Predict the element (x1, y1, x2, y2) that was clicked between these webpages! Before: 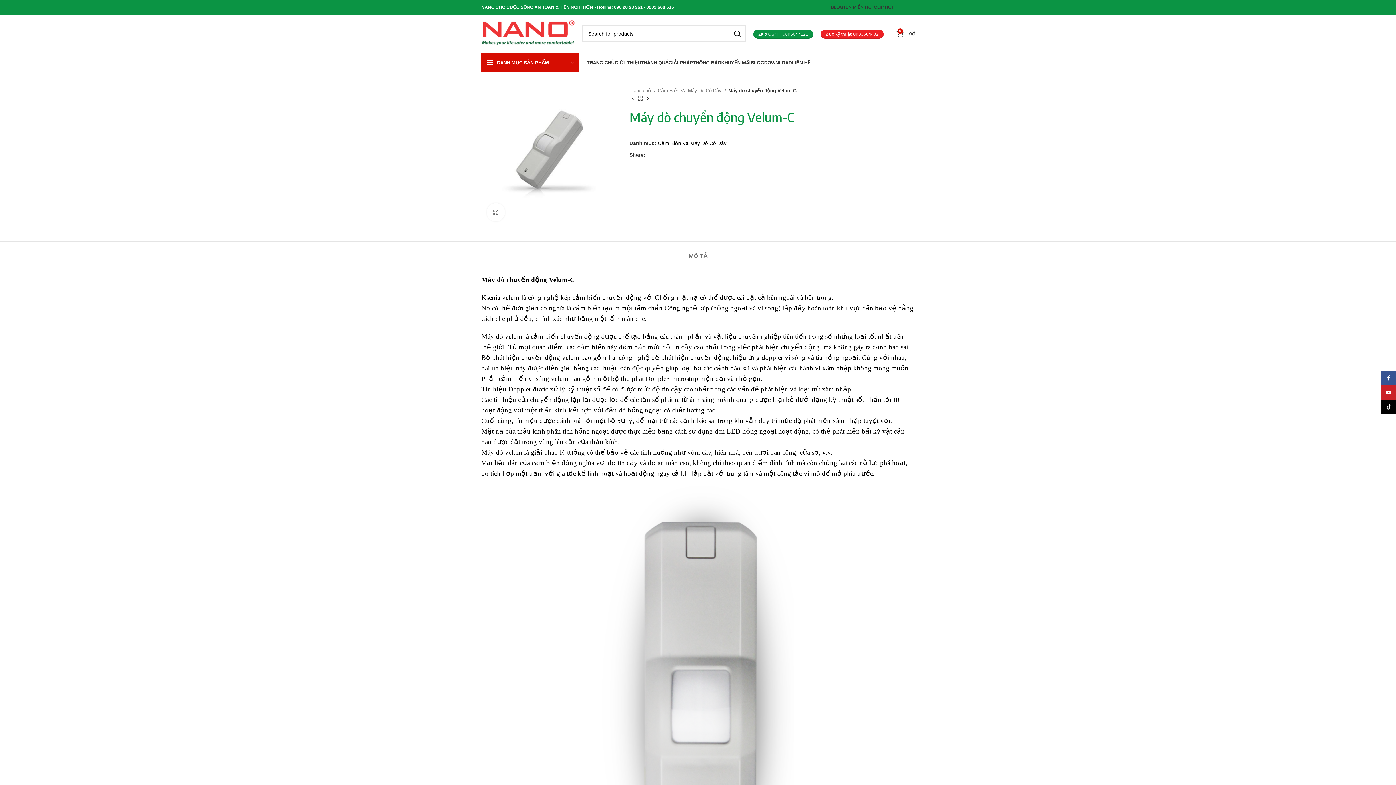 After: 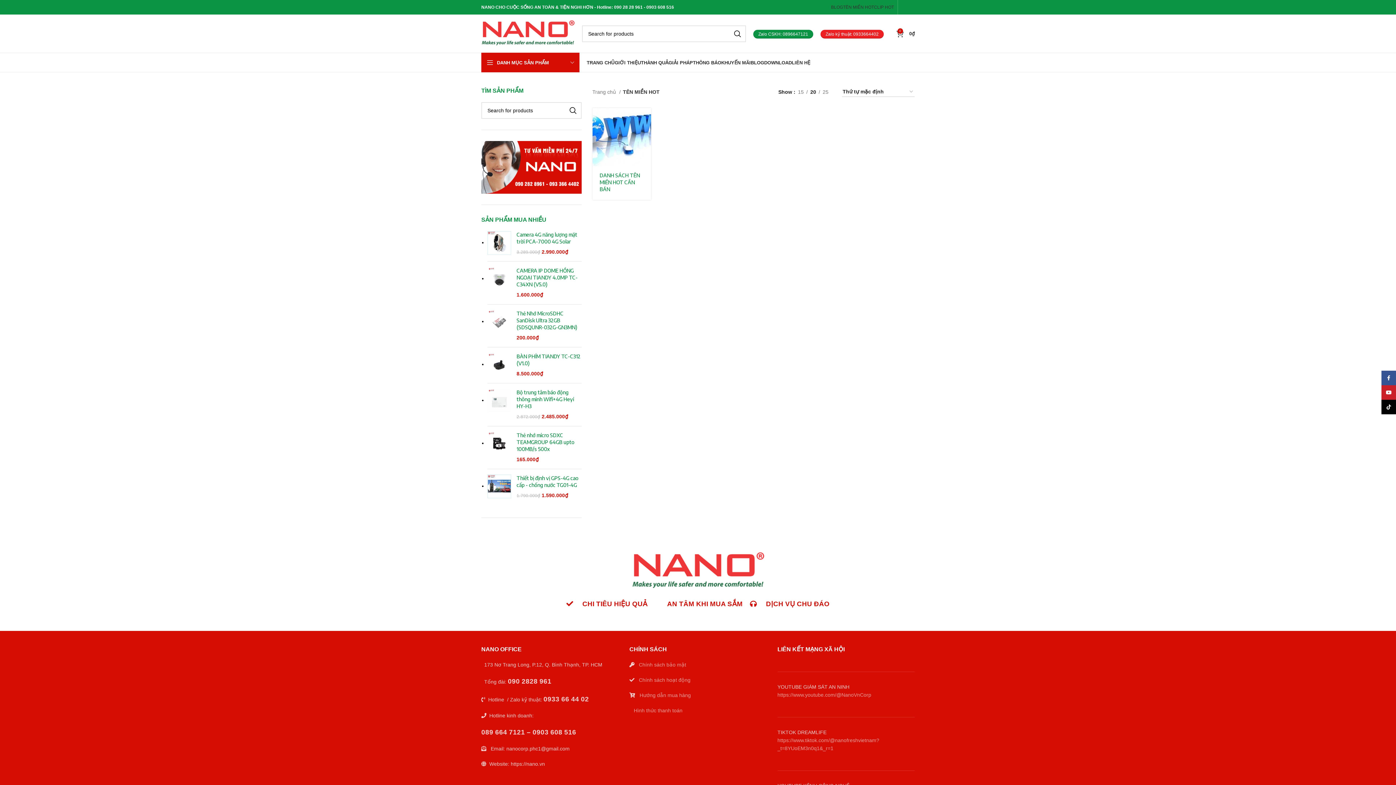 Action: bbox: (843, 0, 874, 14) label: TÊN MIỀN HOT